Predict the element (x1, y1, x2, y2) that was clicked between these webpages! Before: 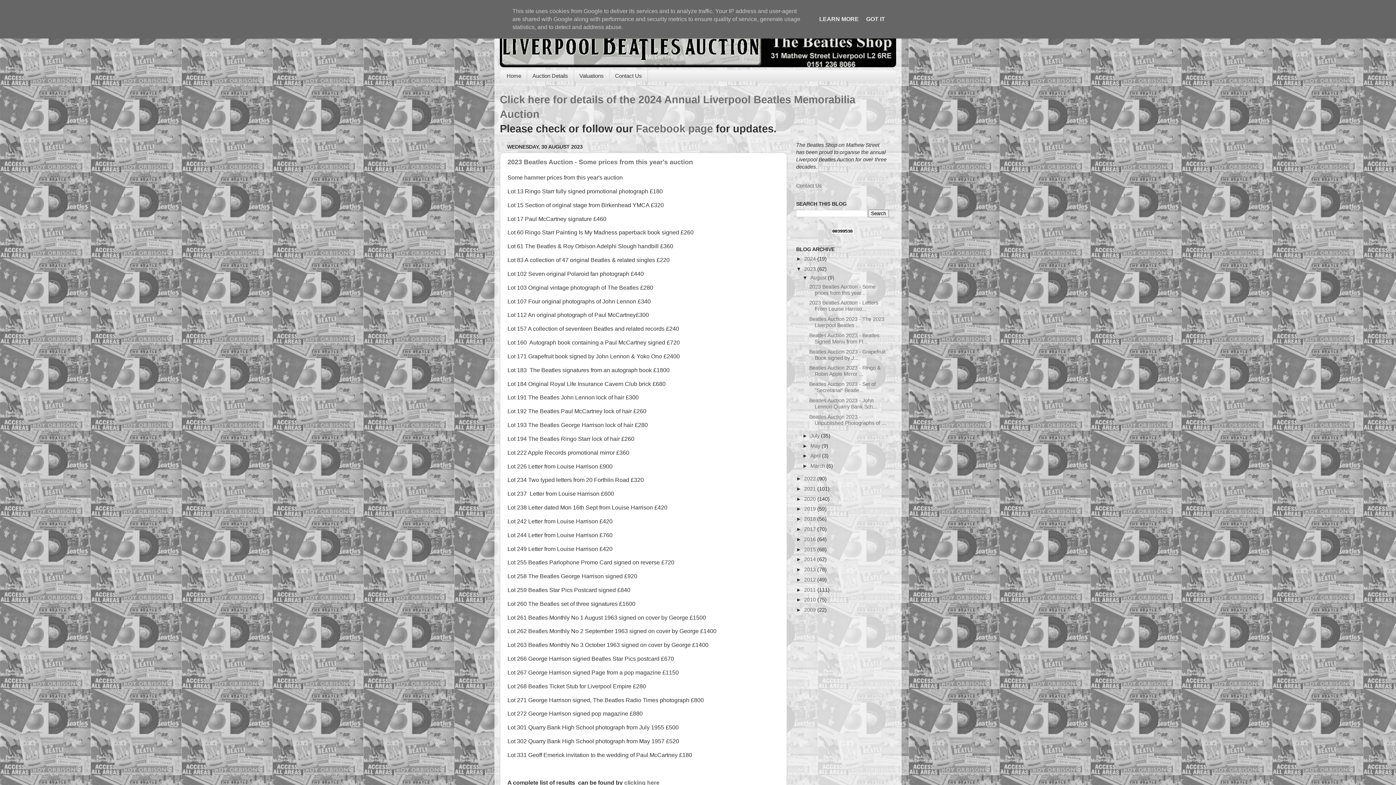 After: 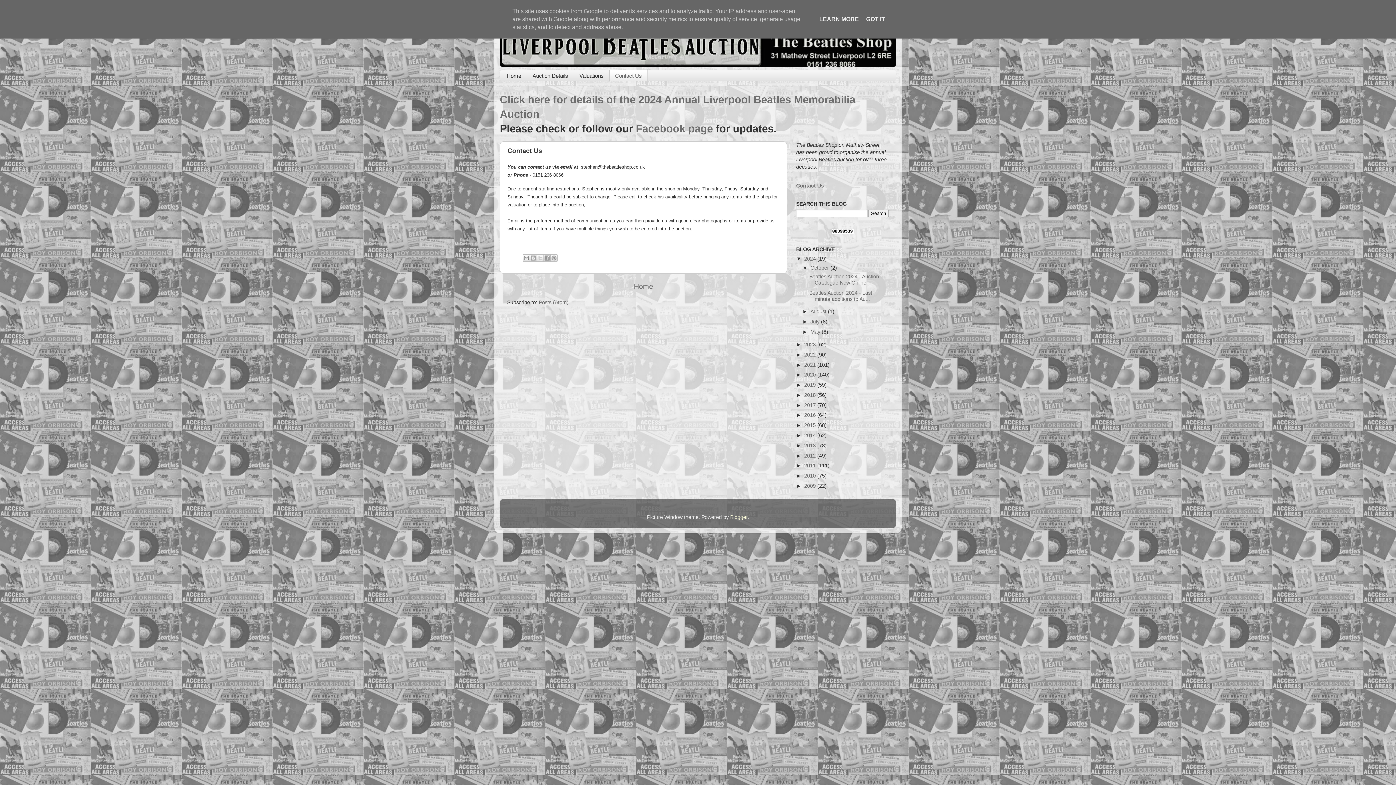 Action: bbox: (796, 182, 821, 188) label: Contact Us